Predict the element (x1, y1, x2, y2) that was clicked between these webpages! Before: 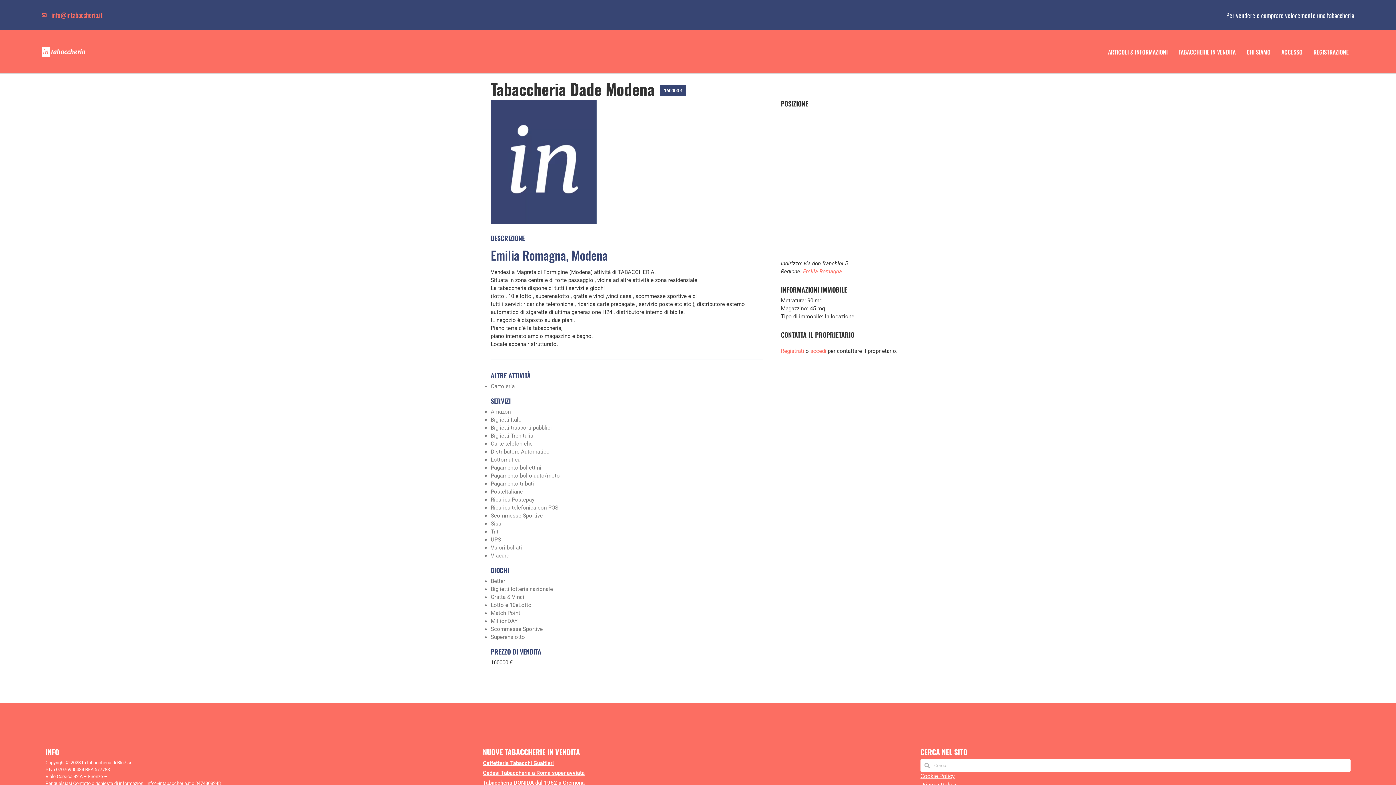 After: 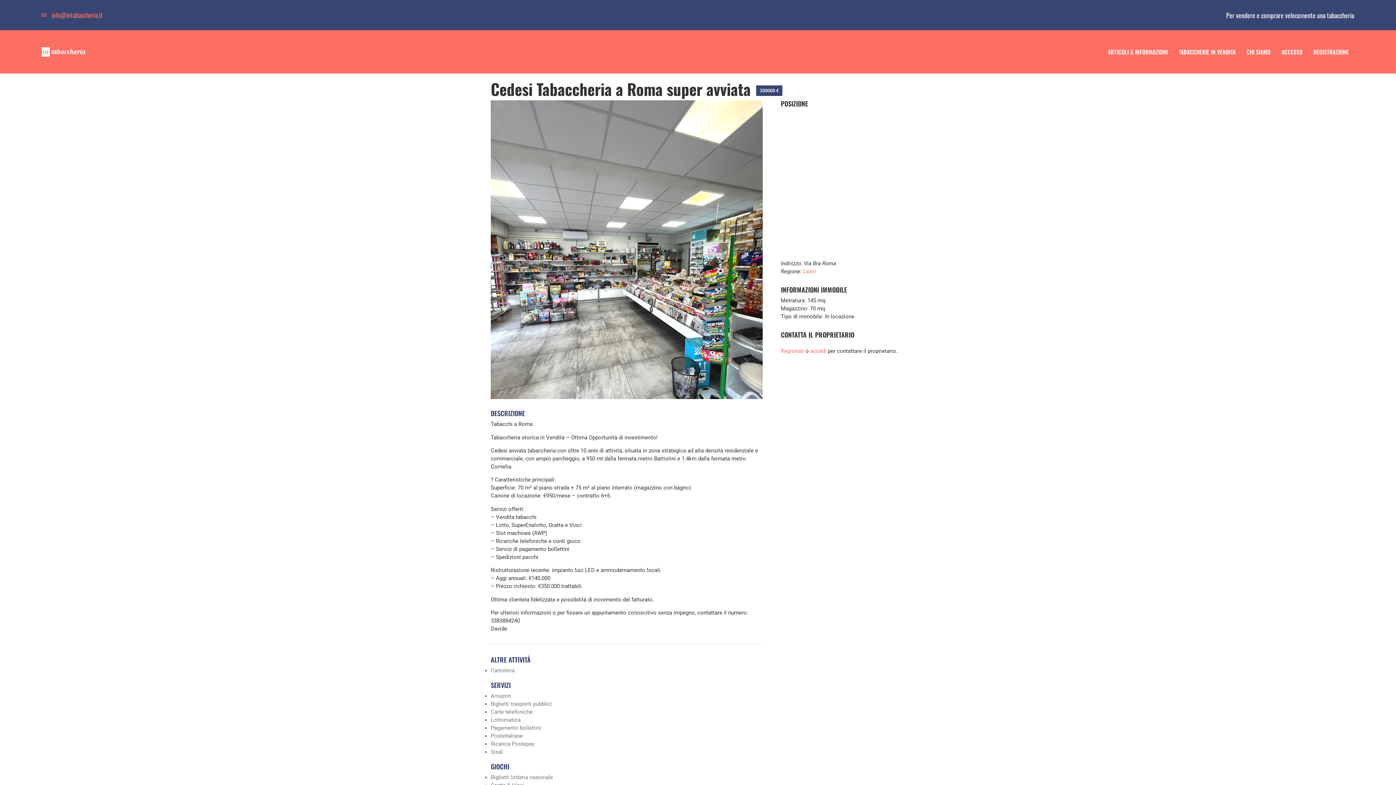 Action: bbox: (483, 770, 584, 776) label: Cedesi Tabaccheria a Roma super avviata